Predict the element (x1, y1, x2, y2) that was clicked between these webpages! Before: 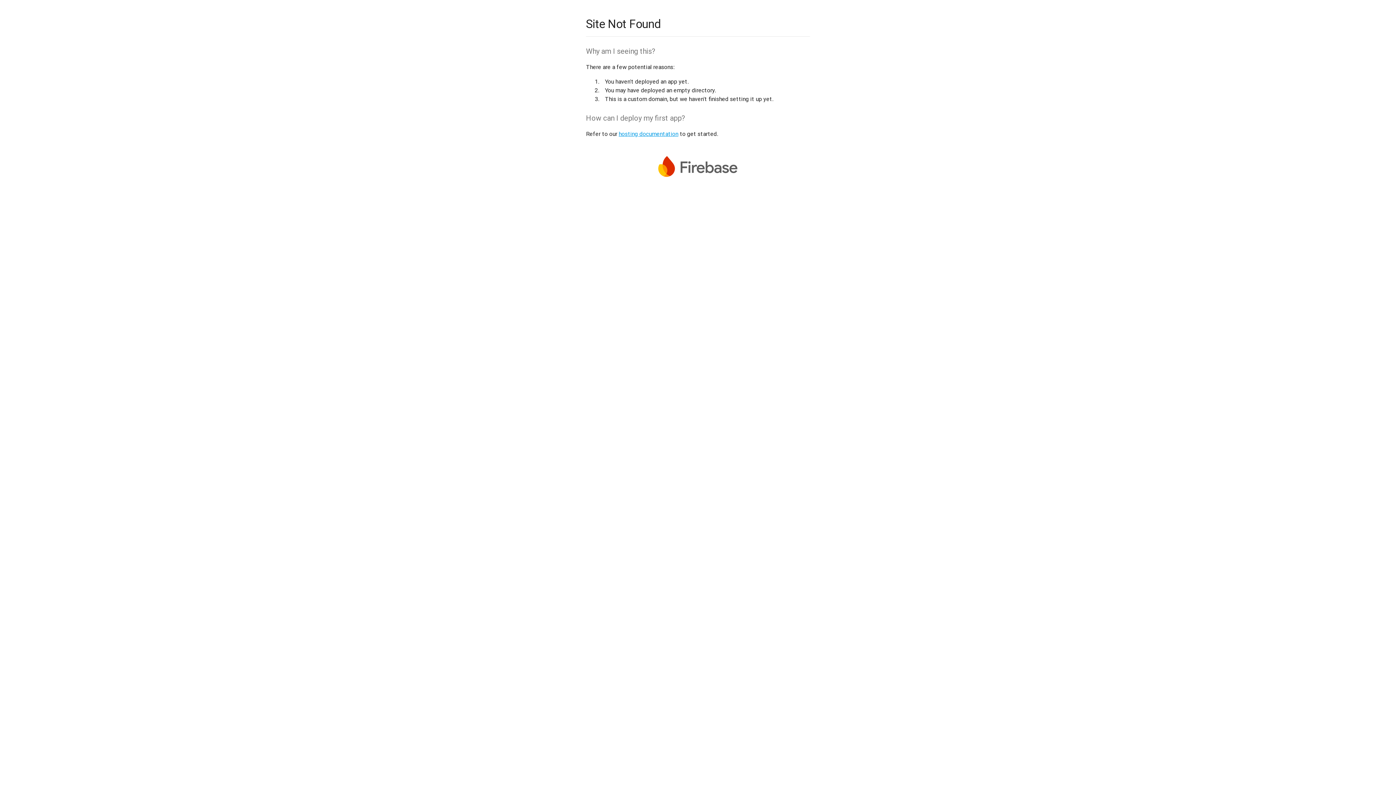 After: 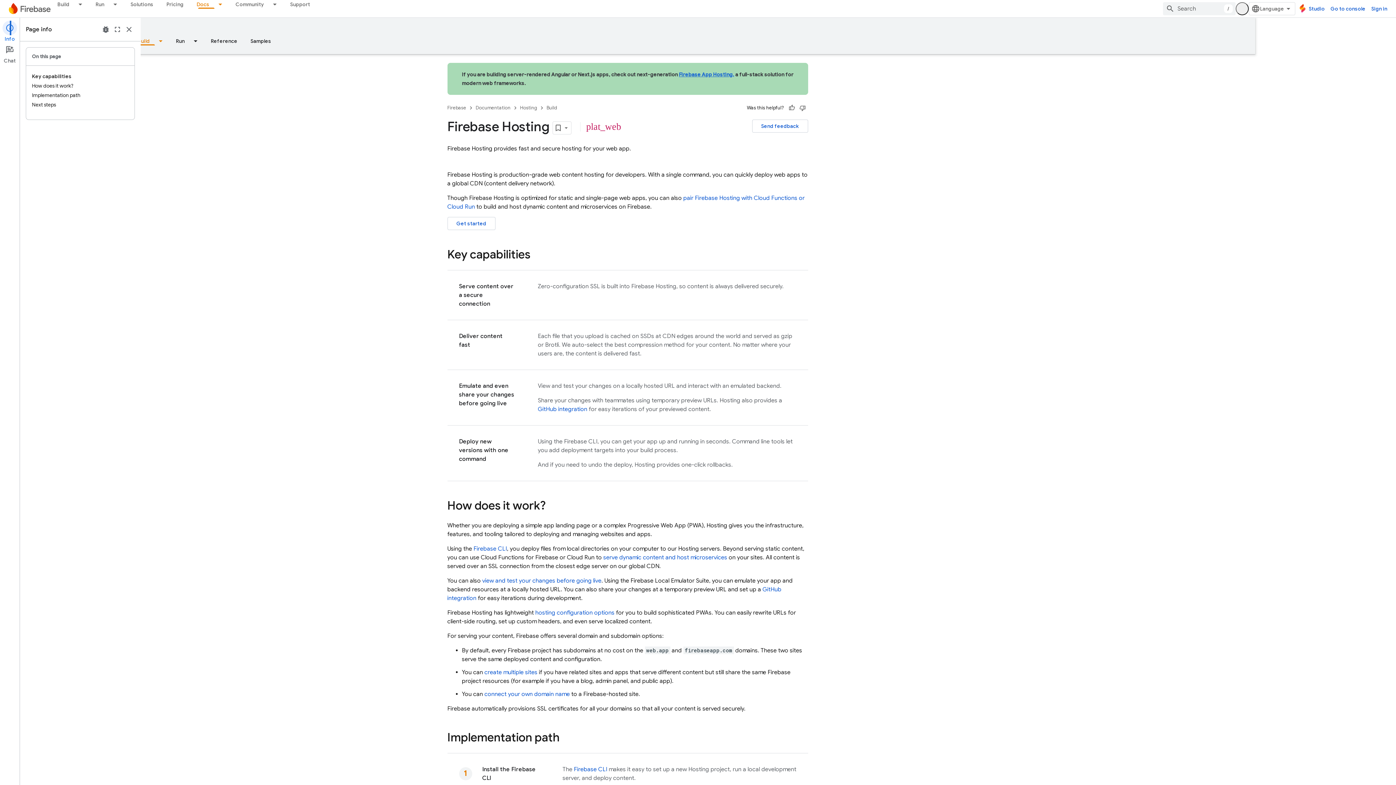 Action: label: hosting documentation bbox: (618, 130, 678, 137)